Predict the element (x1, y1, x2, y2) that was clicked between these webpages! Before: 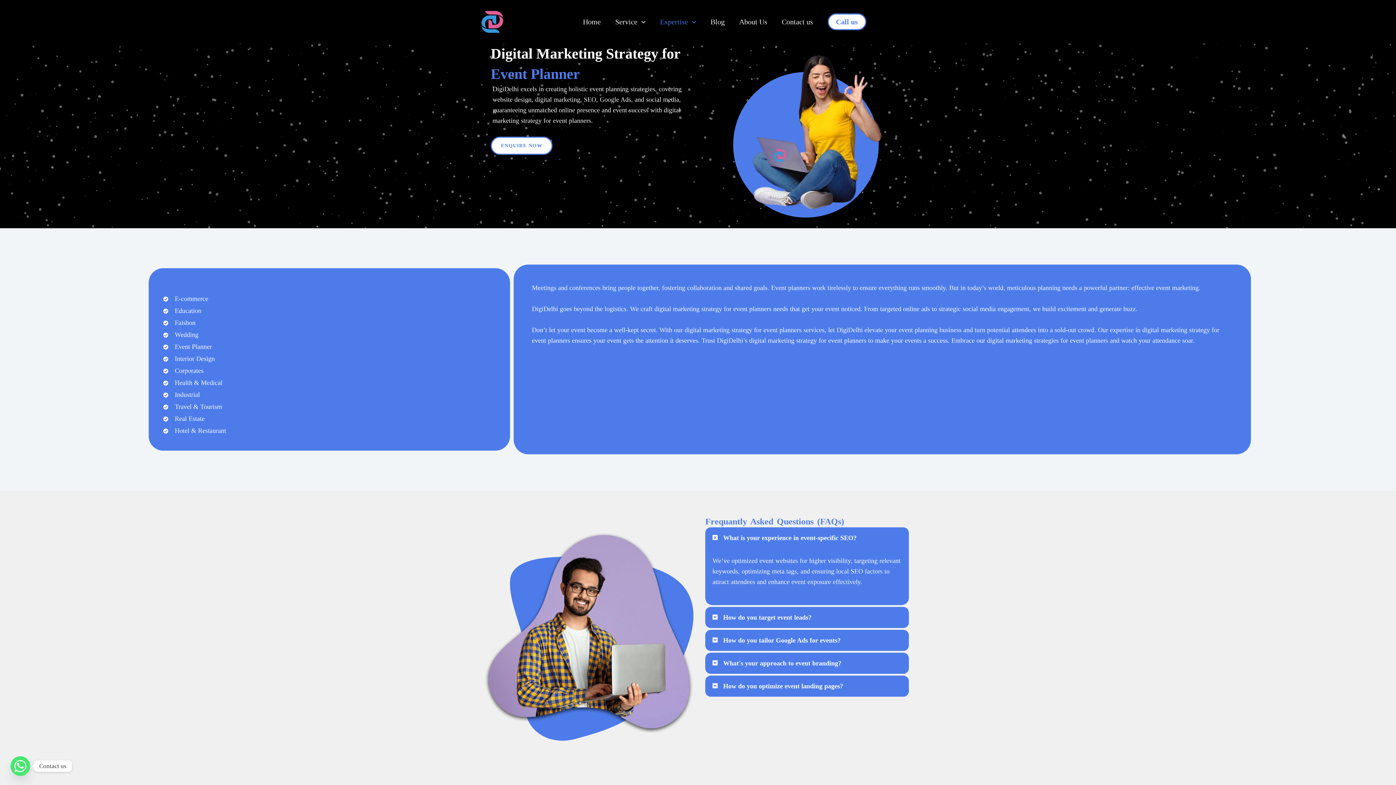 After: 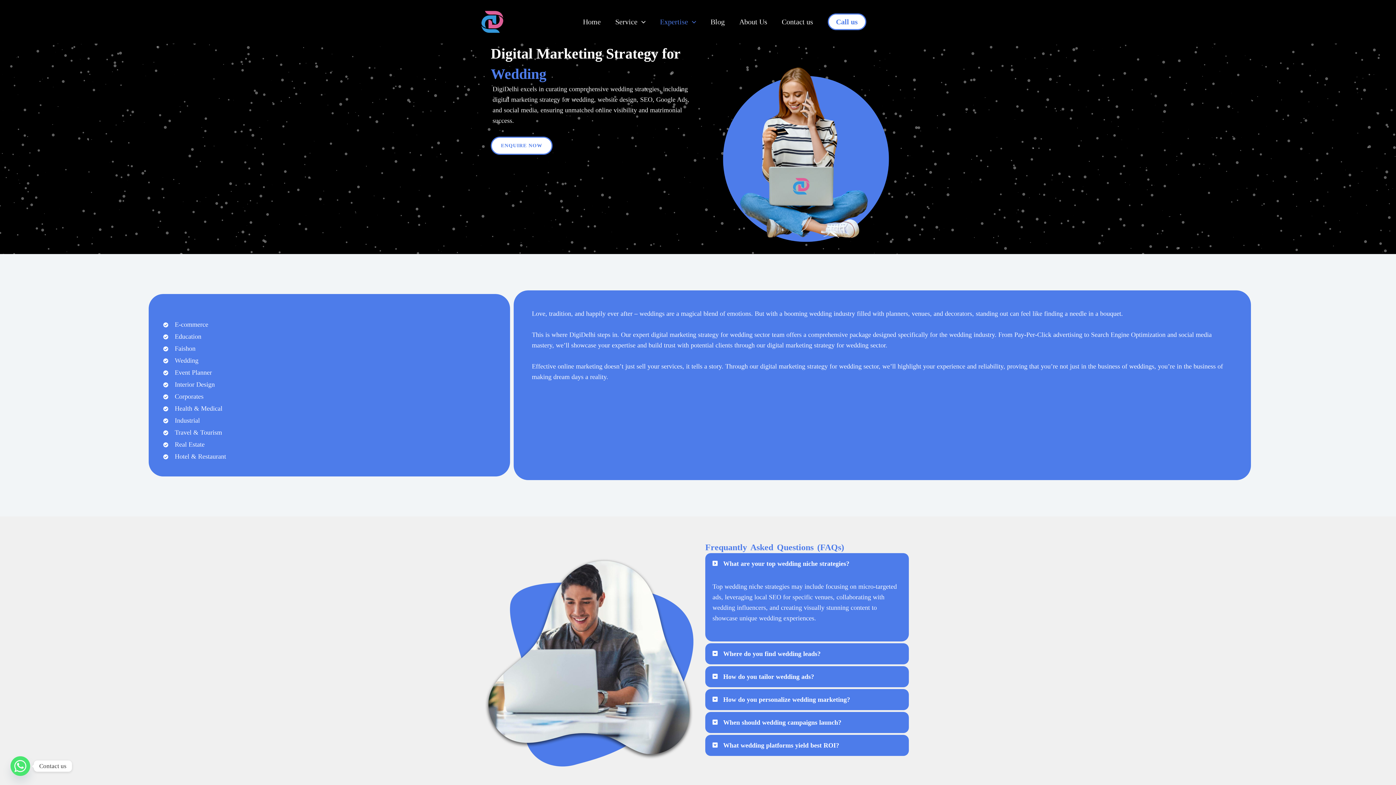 Action: bbox: (163, 329, 495, 340) label: Wedding